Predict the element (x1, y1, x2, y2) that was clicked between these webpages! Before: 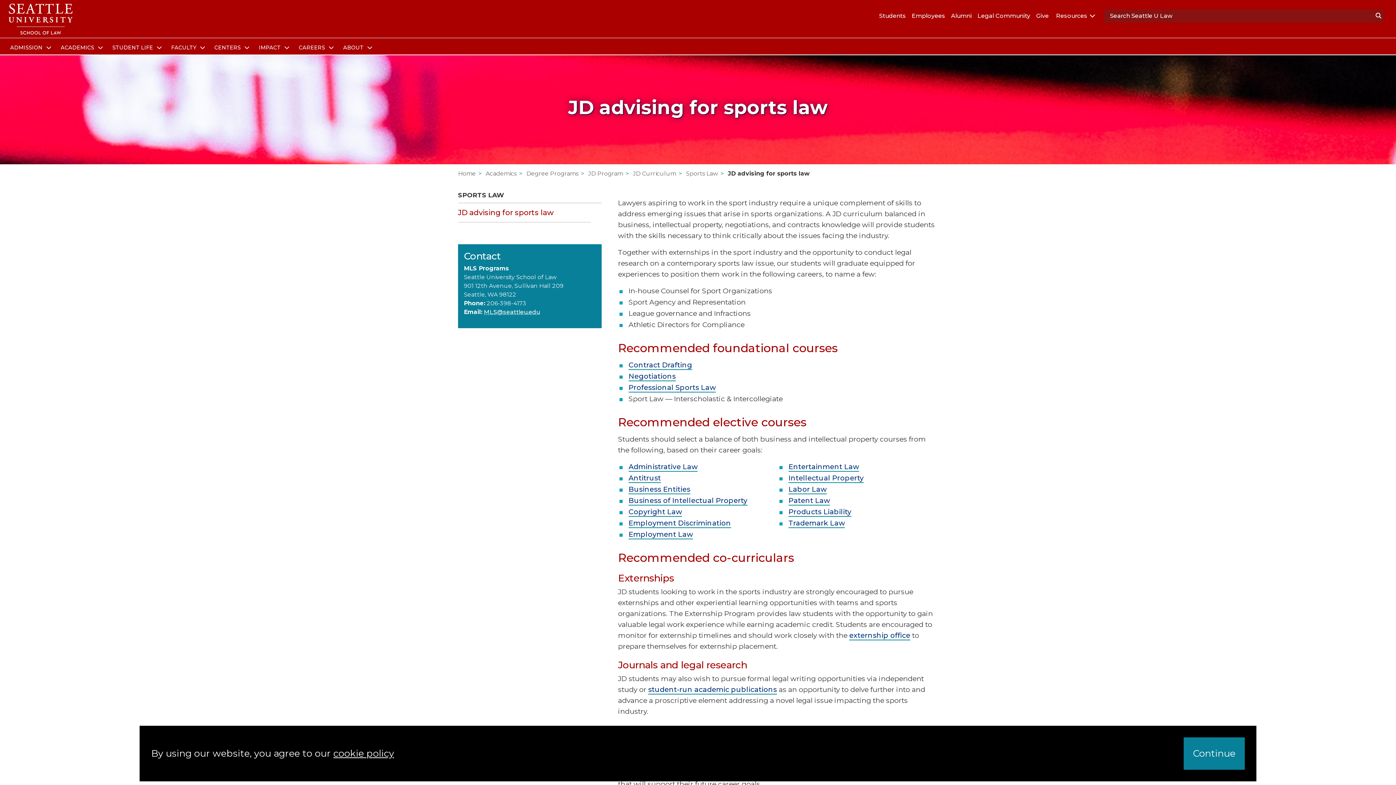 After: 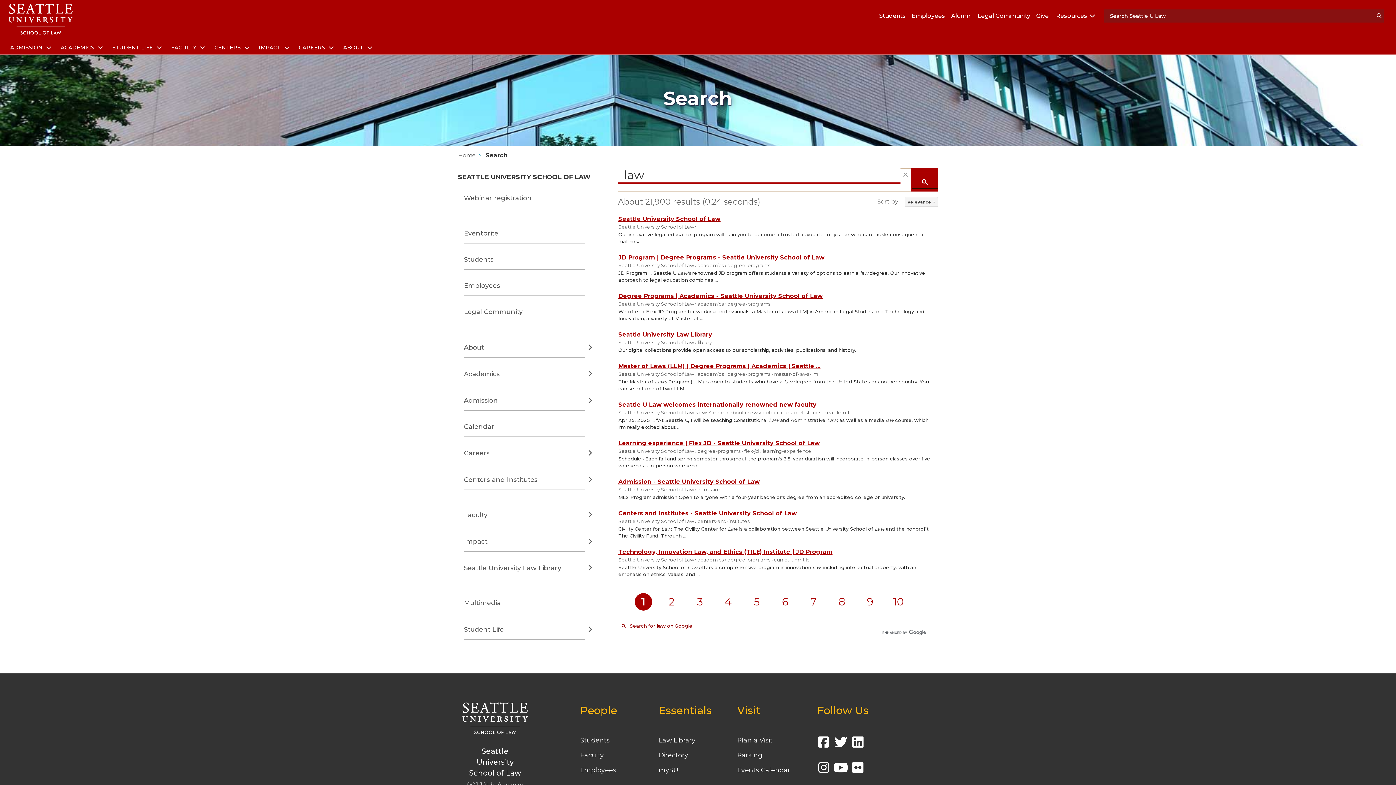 Action: bbox: (1373, 11, 1383, 20)